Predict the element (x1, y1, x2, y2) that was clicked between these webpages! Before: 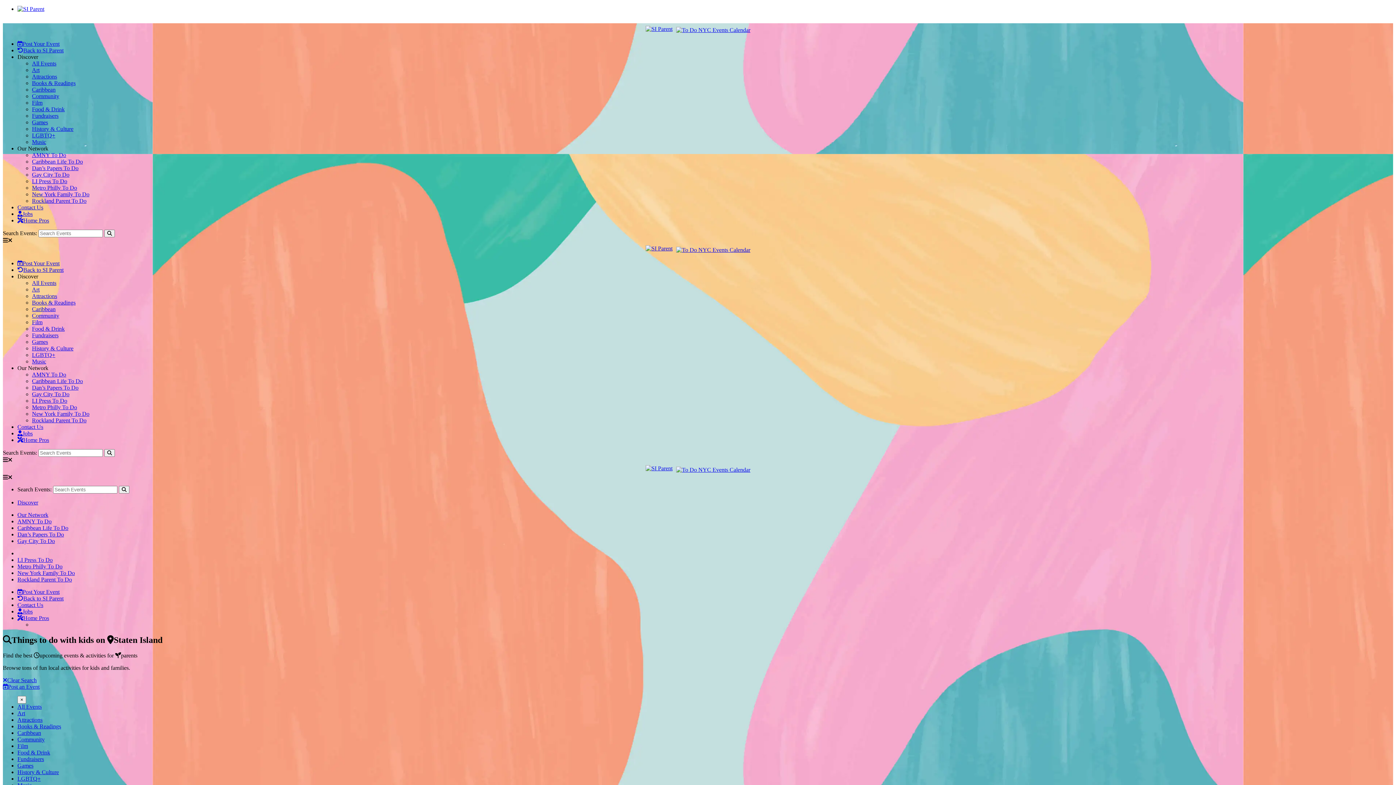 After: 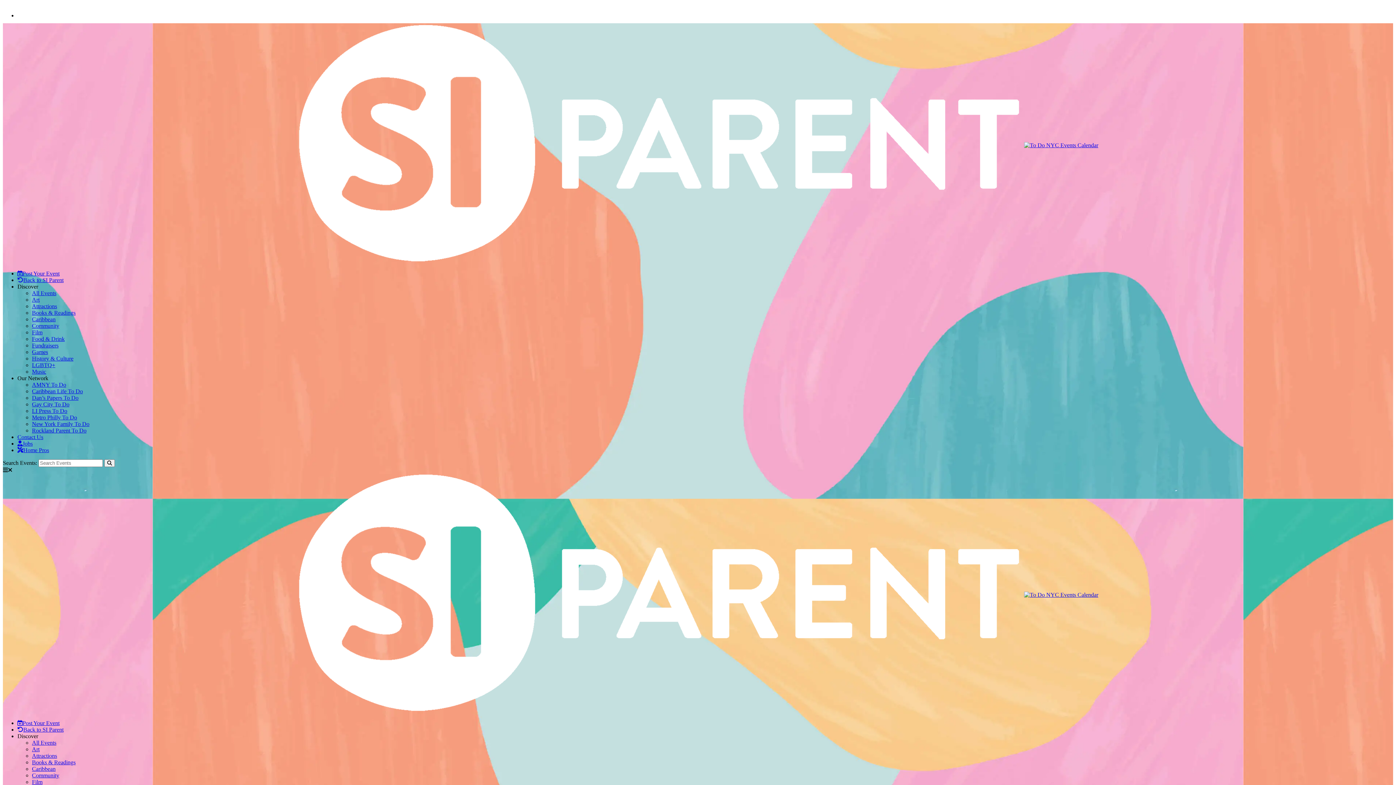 Action: label: Music bbox: (32, 138, 46, 144)